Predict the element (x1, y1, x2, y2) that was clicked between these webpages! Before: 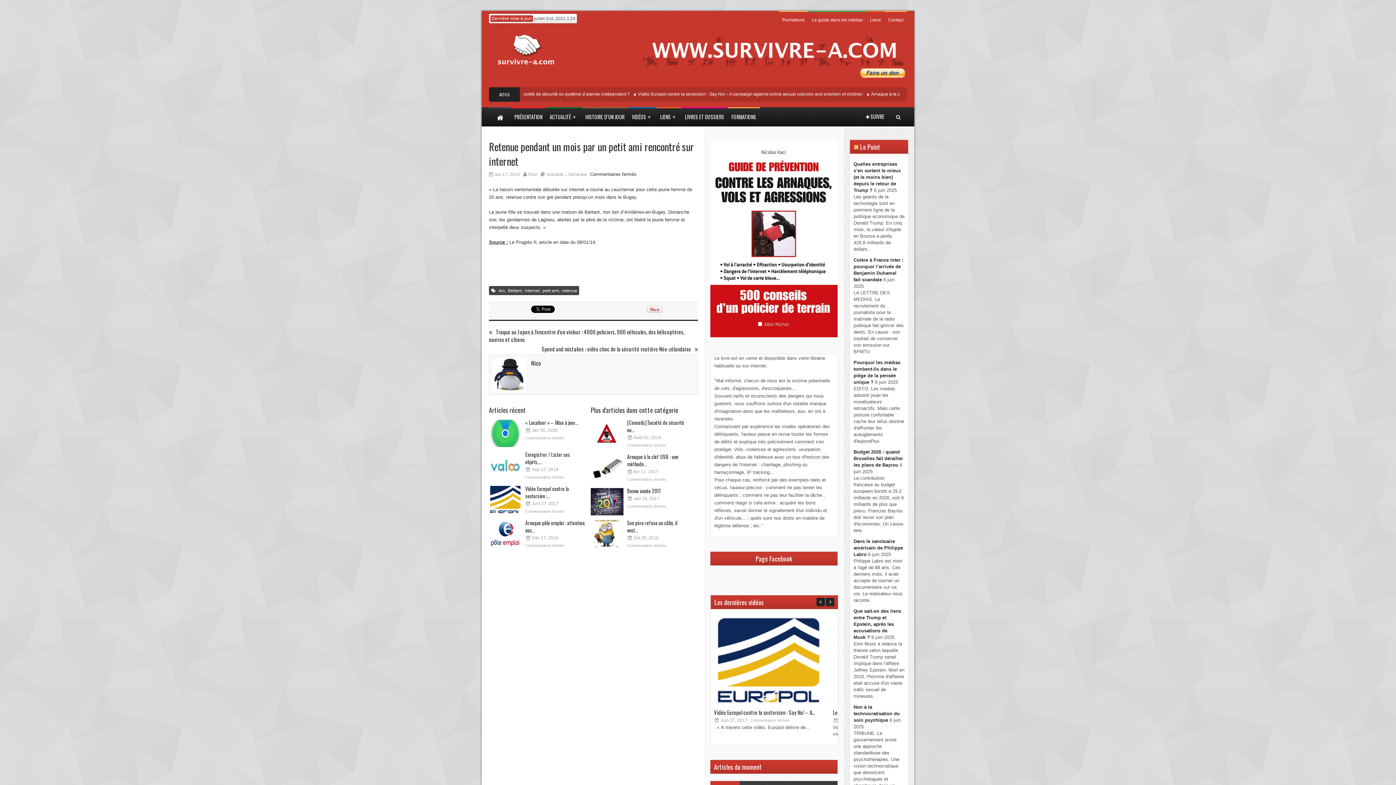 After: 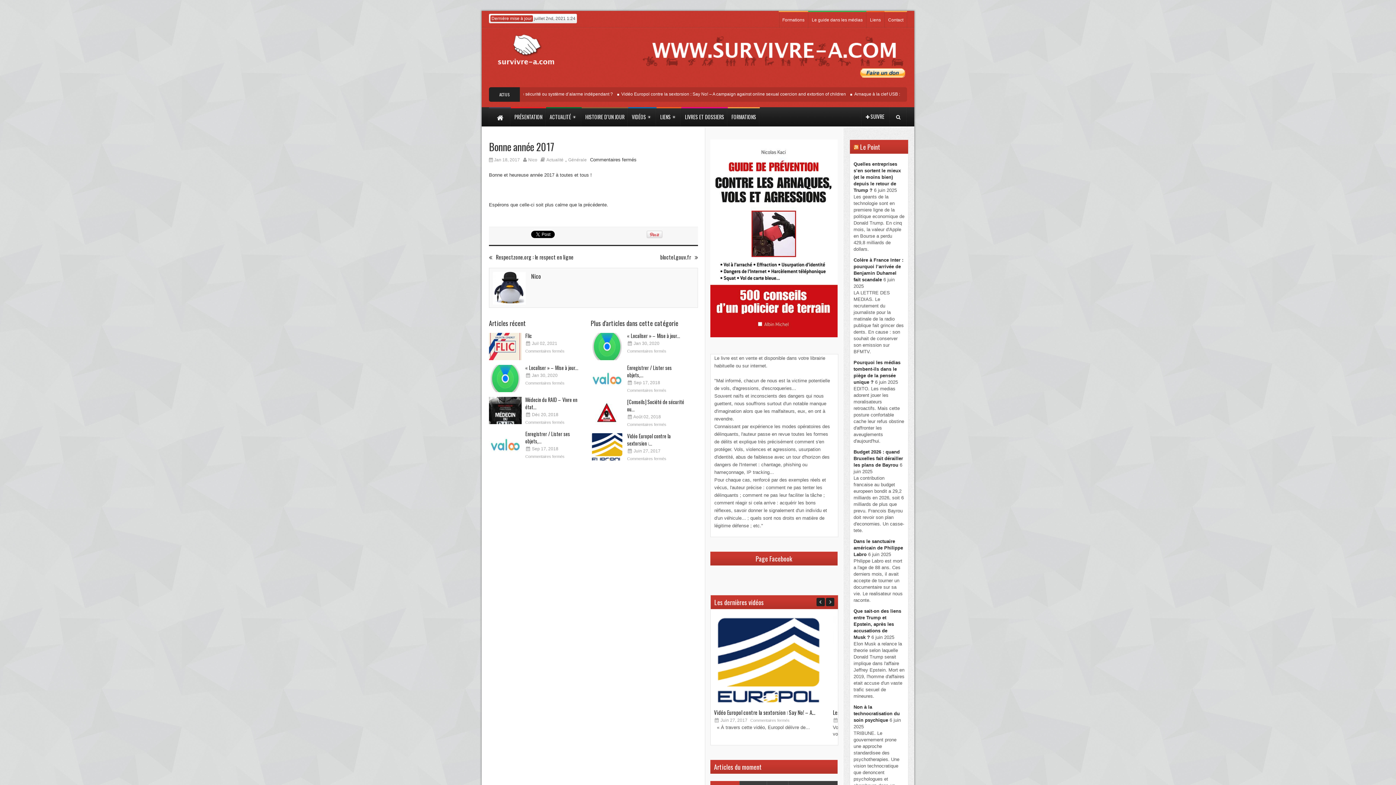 Action: bbox: (590, 488, 623, 515)